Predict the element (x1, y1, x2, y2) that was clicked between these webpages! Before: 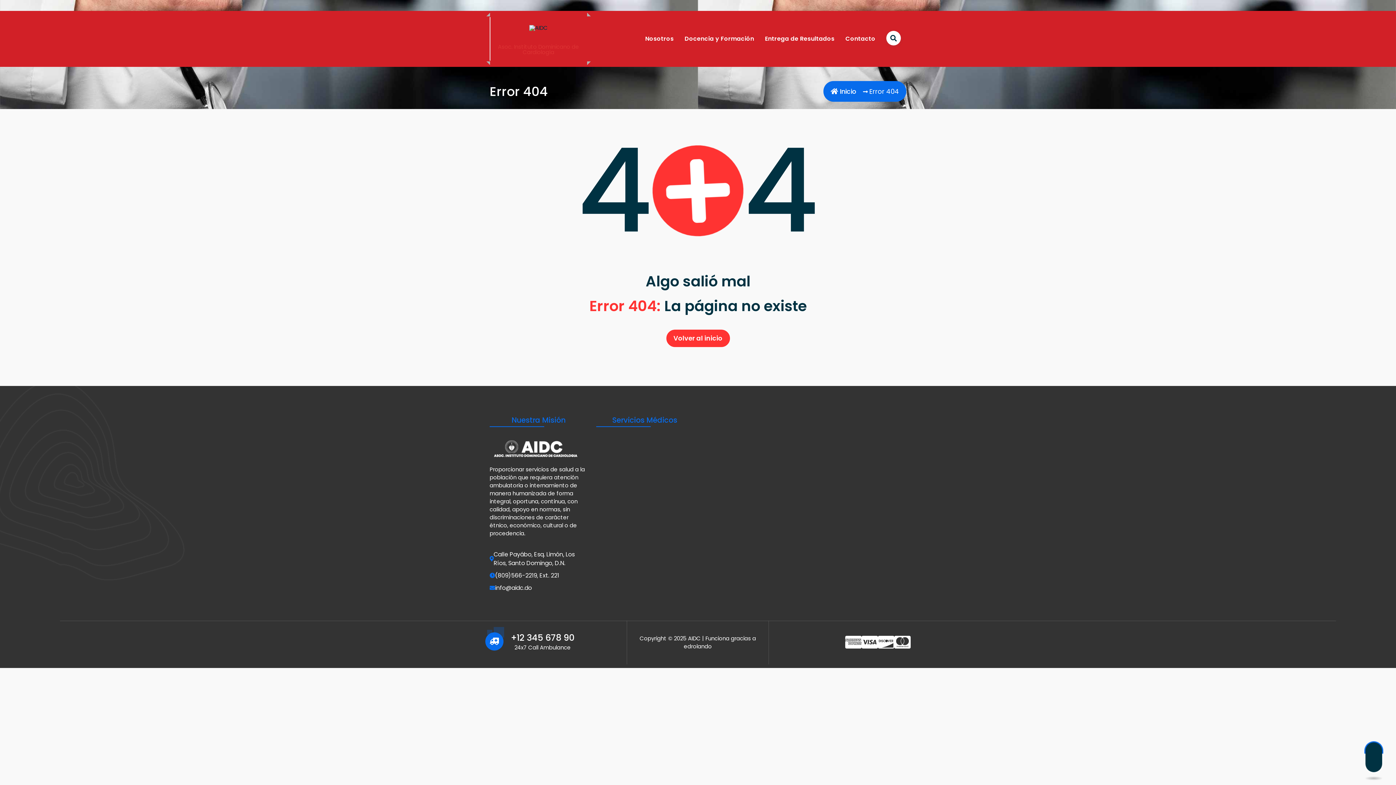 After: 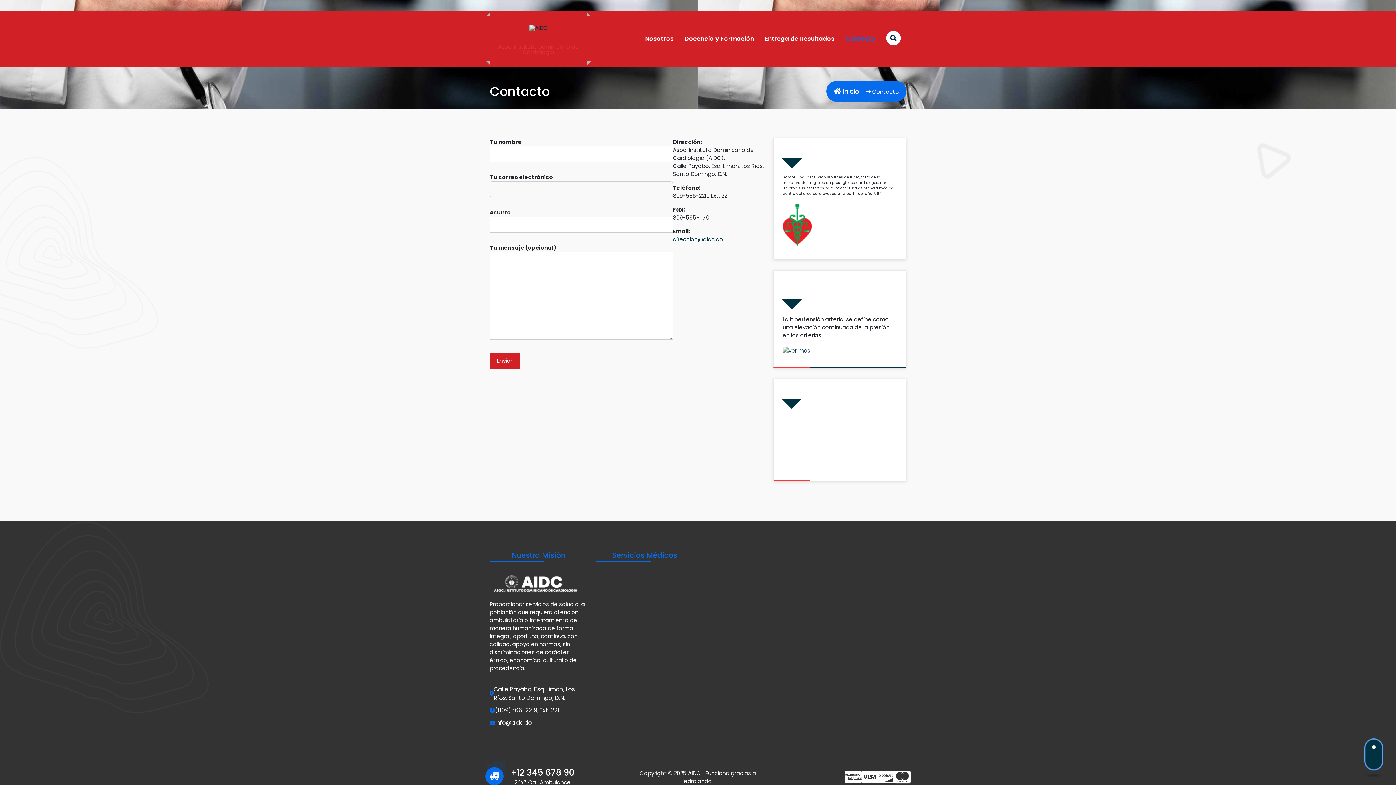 Action: bbox: (845, 20, 875, 57) label: Contacto